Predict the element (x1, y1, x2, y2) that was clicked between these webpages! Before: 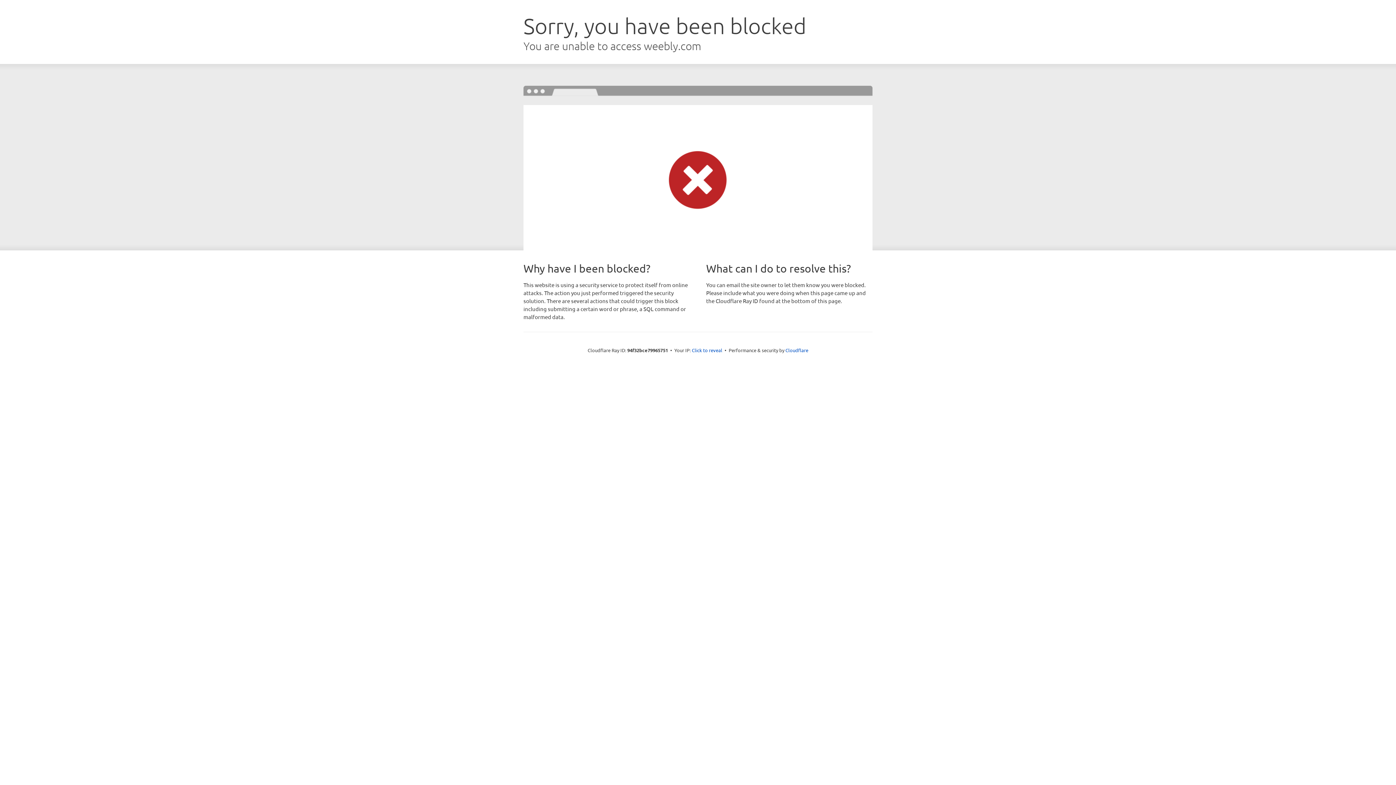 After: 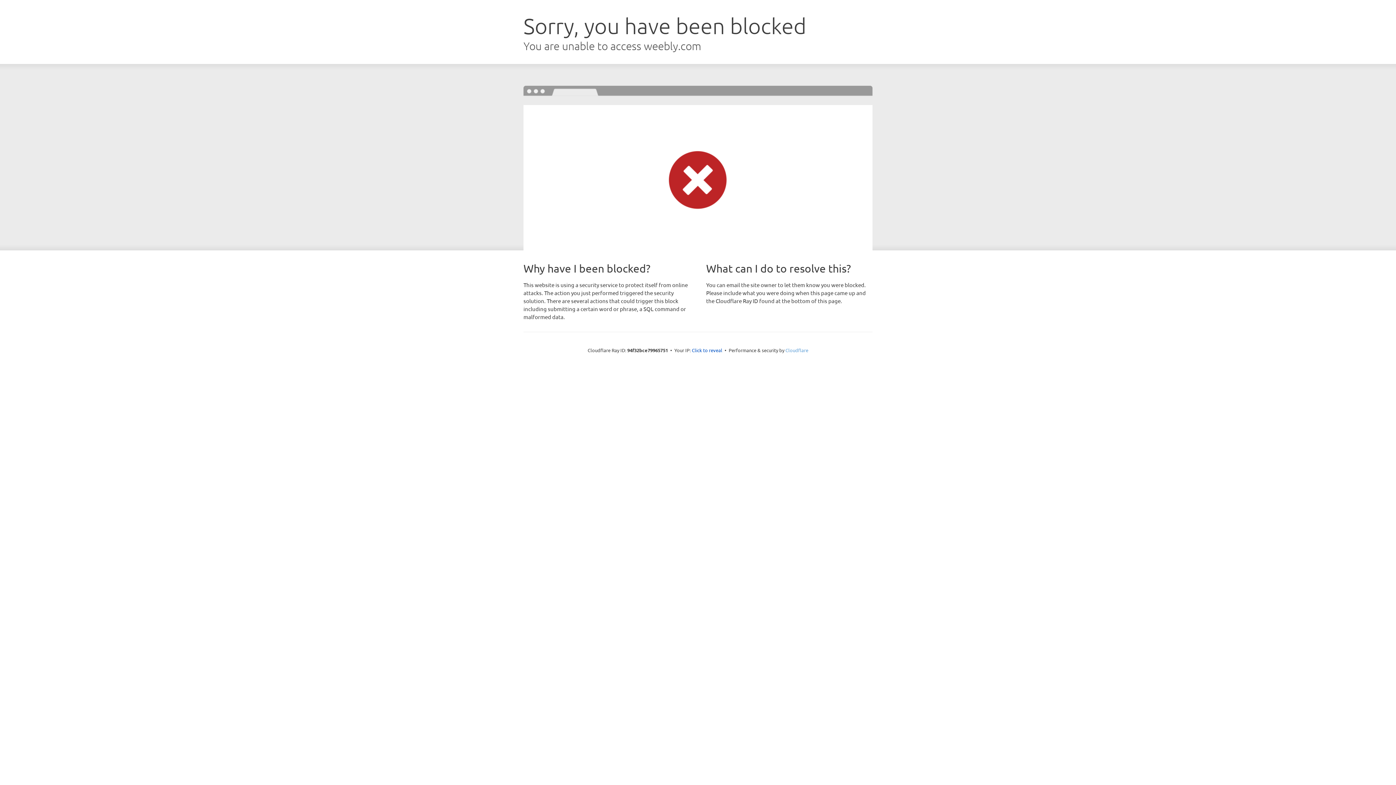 Action: label: Cloudflare bbox: (785, 347, 808, 353)